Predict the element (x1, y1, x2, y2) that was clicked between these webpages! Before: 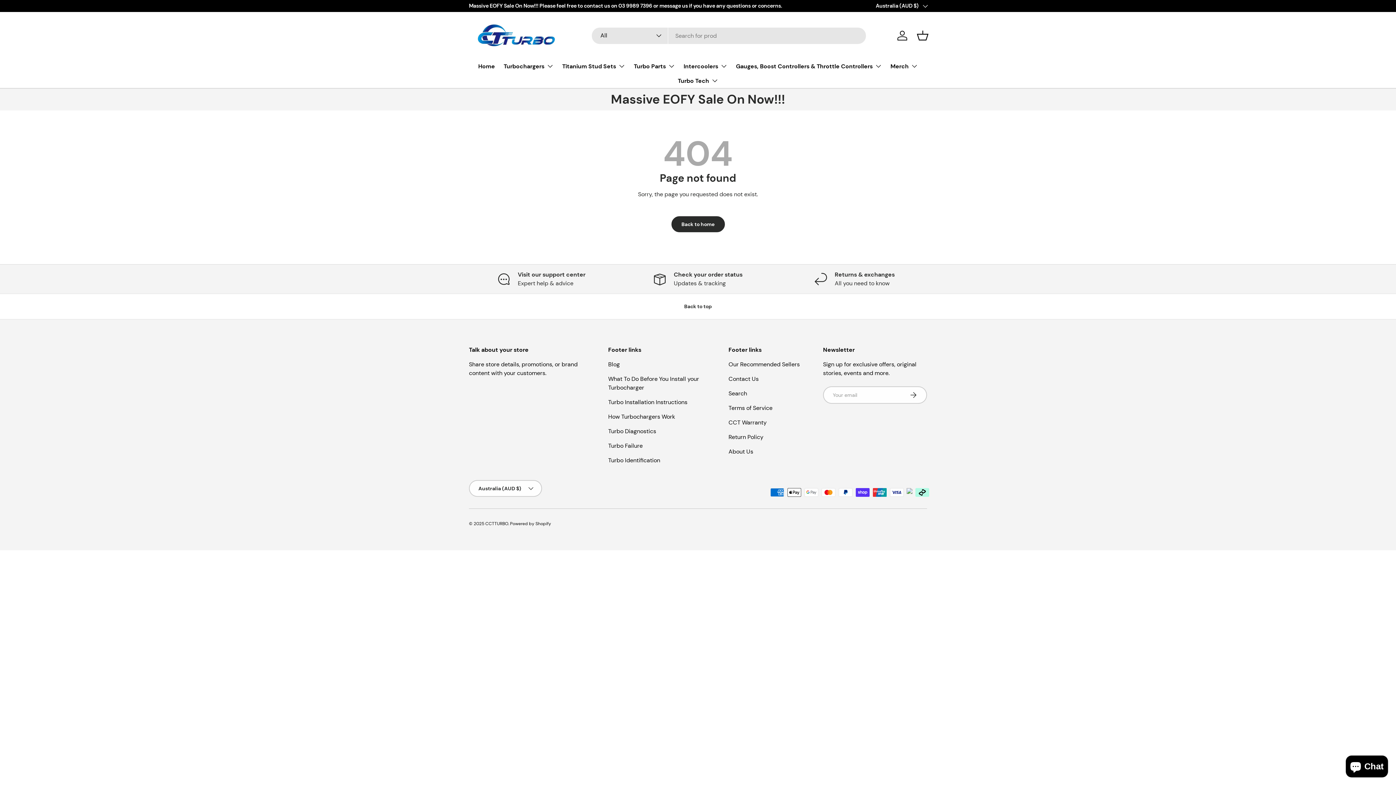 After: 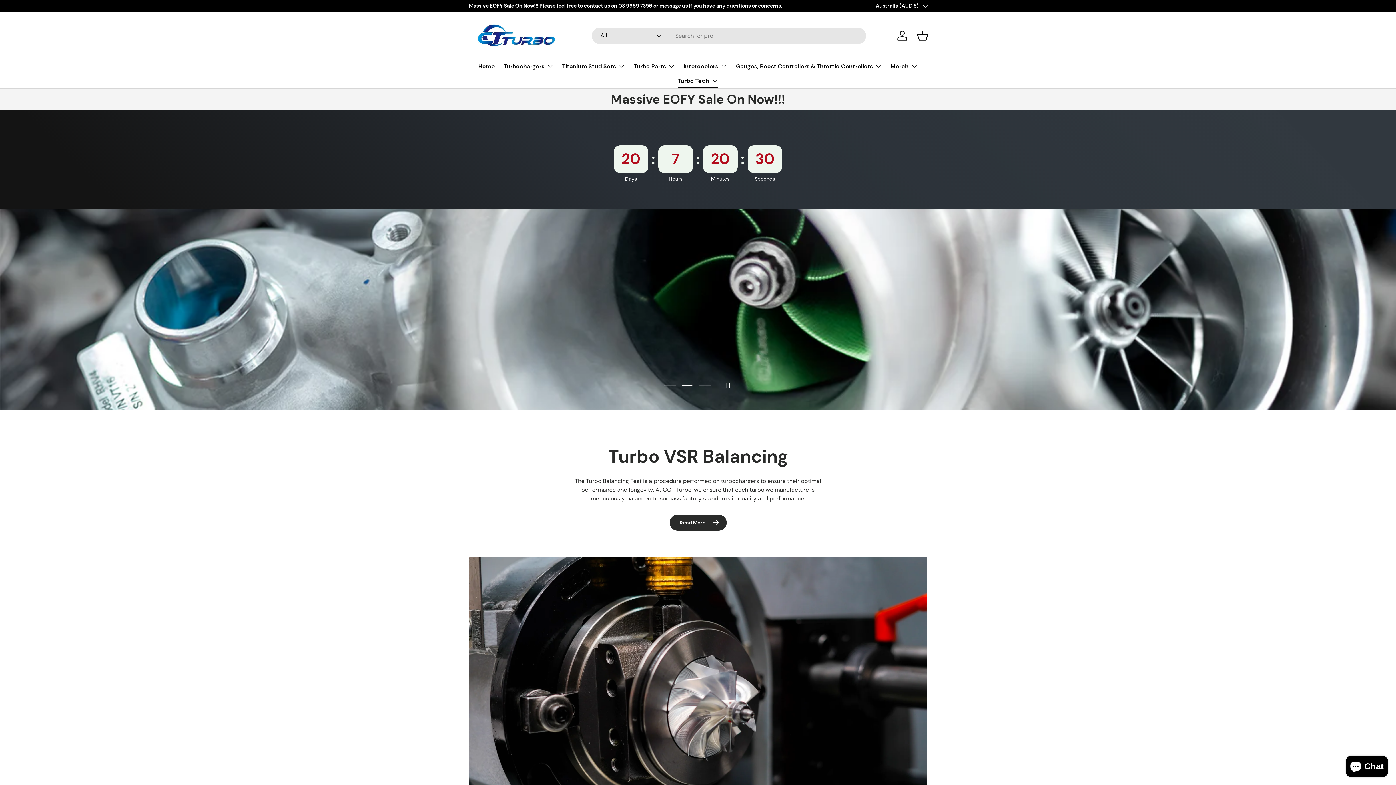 Action: label: Back to home bbox: (671, 216, 724, 232)